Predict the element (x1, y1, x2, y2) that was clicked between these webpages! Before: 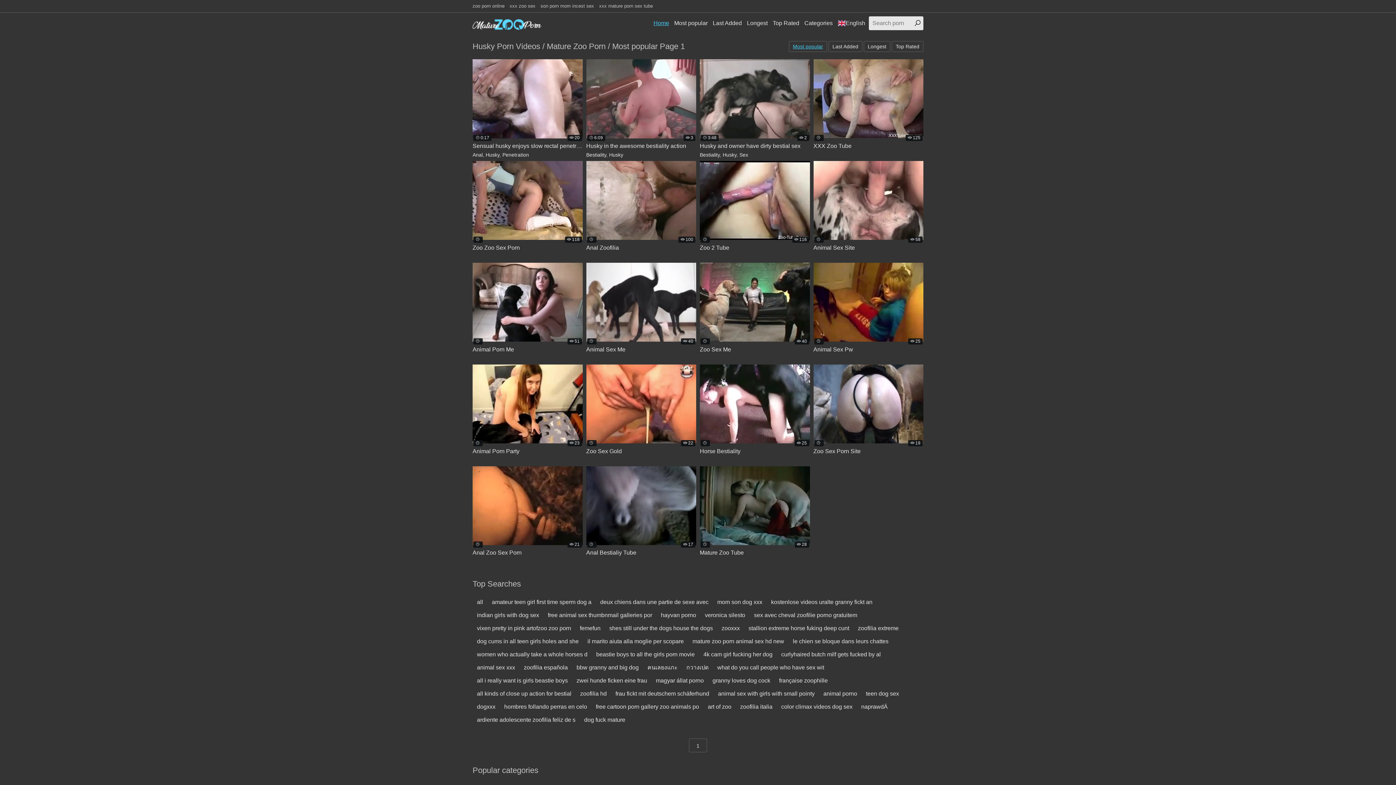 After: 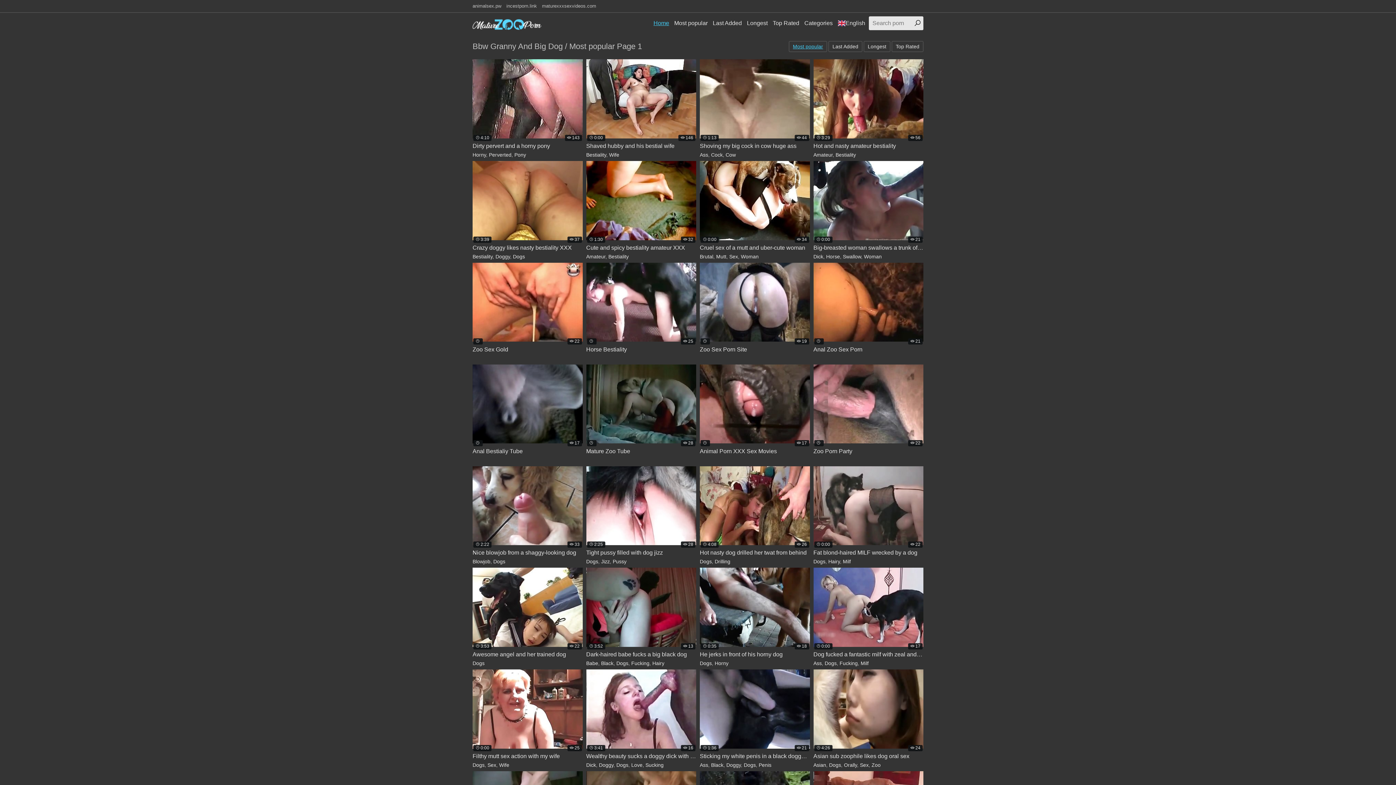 Action: label: bbw granny and big dog bbox: (573, 662, 642, 673)